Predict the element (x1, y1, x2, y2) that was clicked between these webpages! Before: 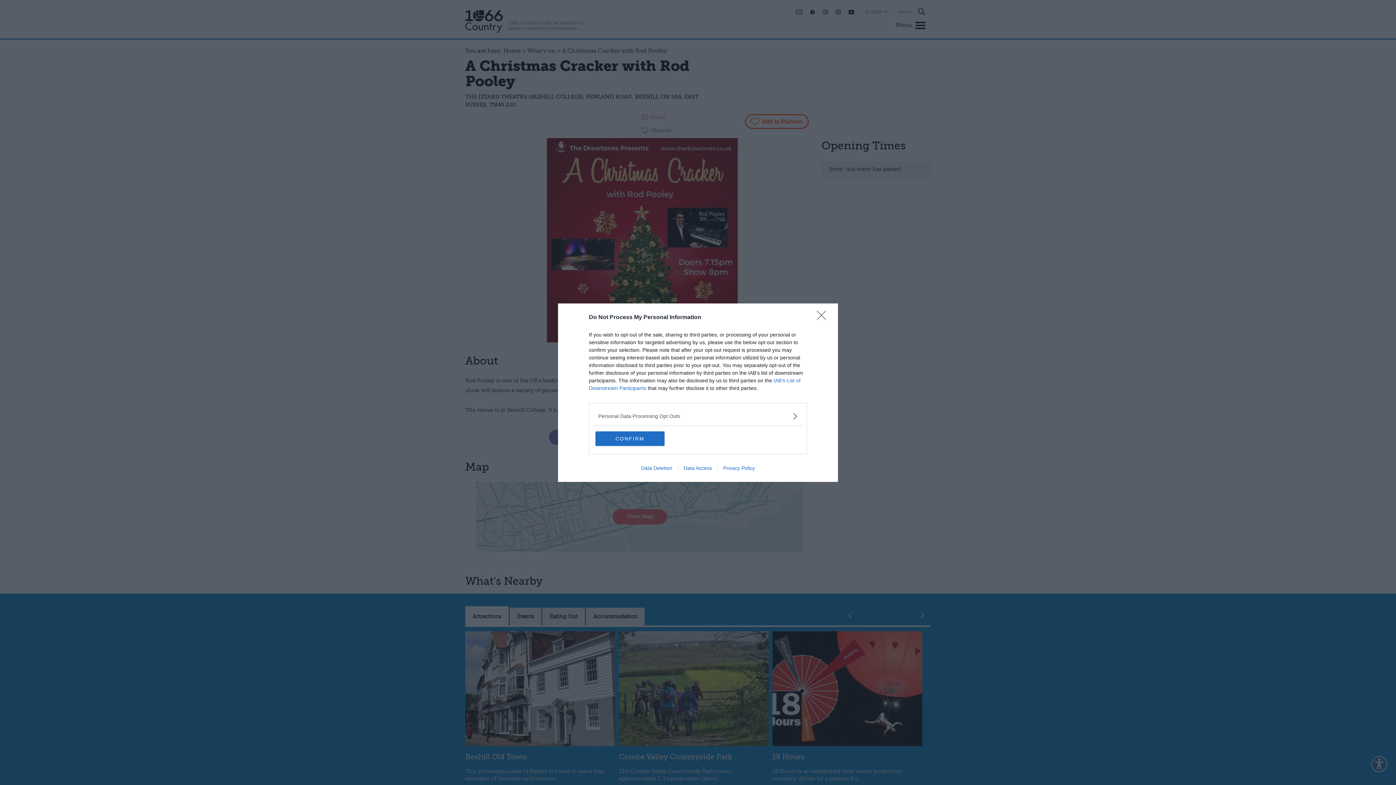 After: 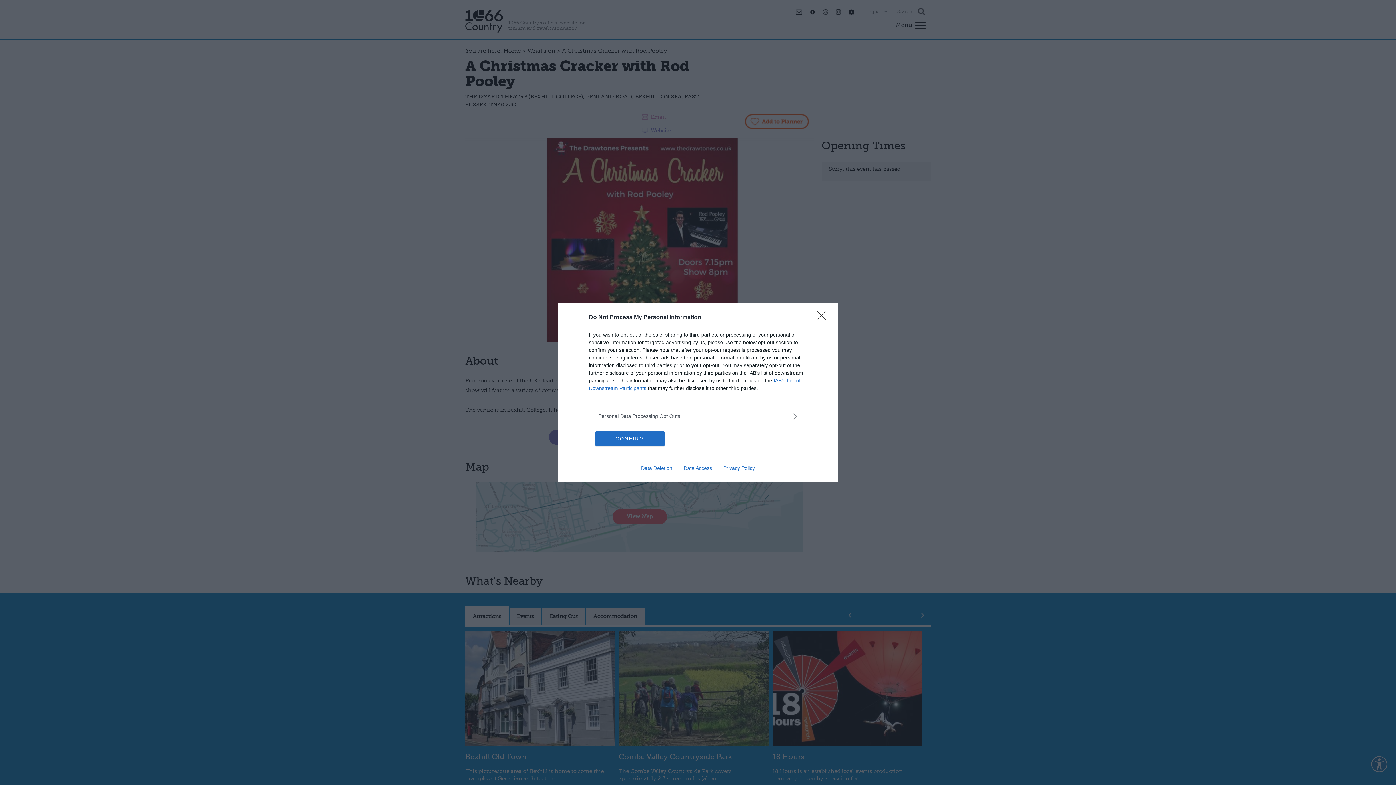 Action: bbox: (717, 465, 760, 471) label: Privacy Policy